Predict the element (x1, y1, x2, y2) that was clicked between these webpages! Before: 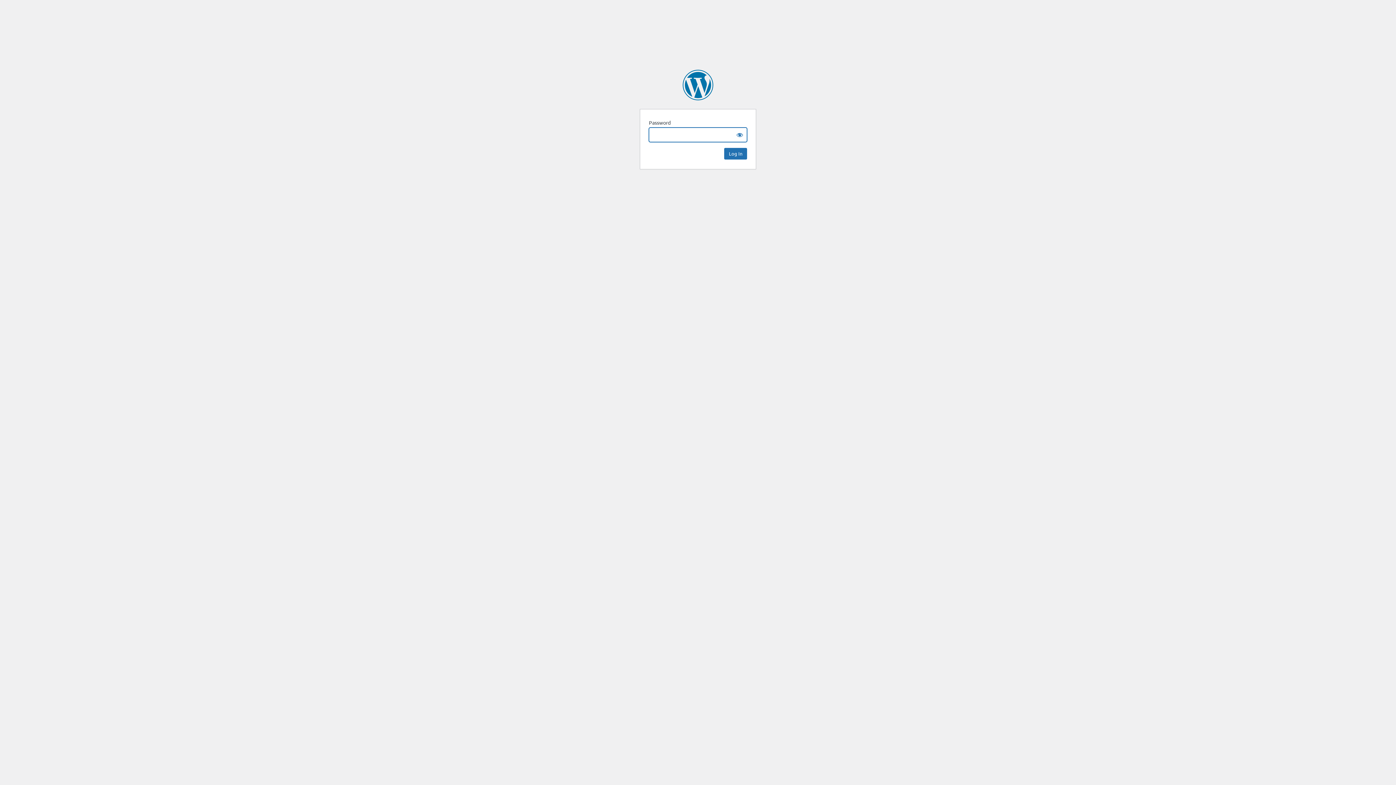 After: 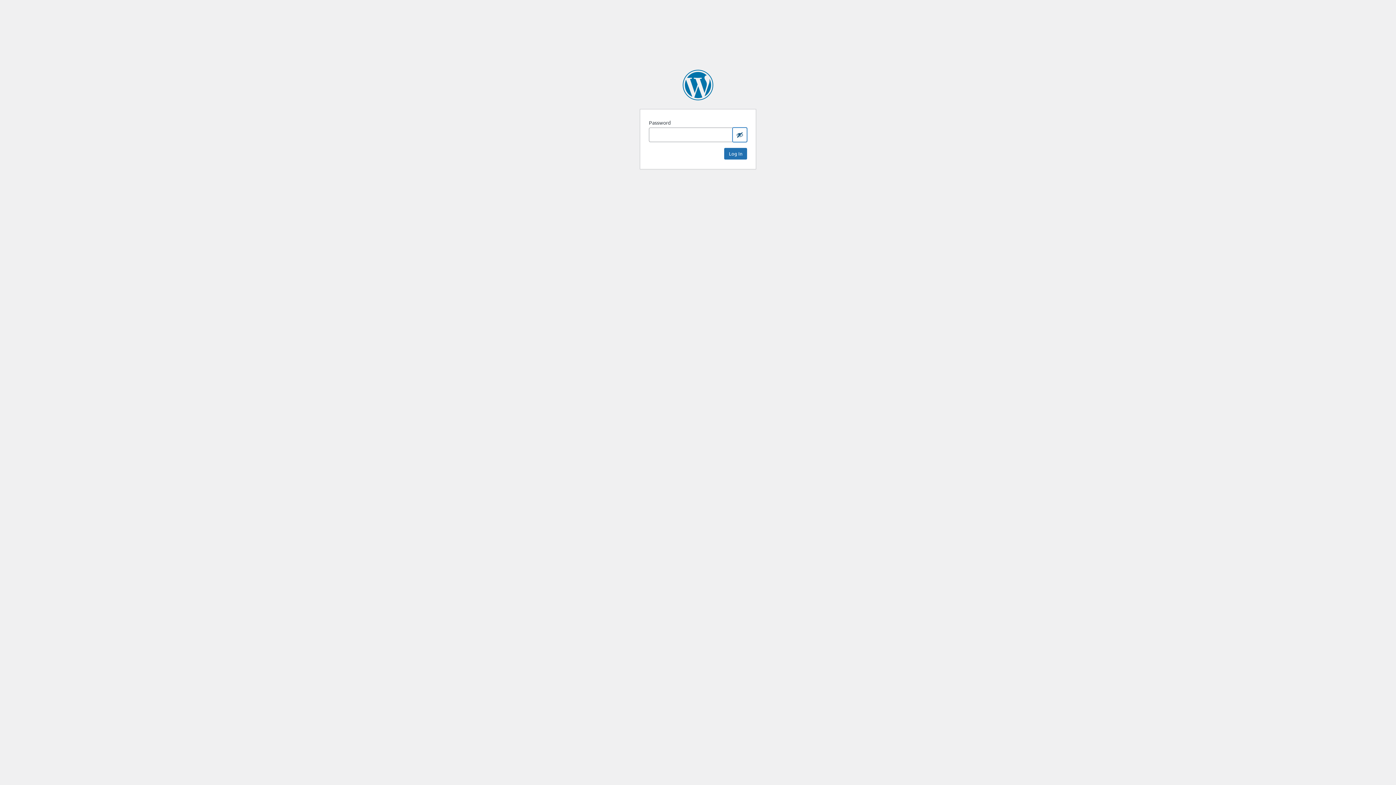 Action: bbox: (732, 127, 747, 142) label: Show password